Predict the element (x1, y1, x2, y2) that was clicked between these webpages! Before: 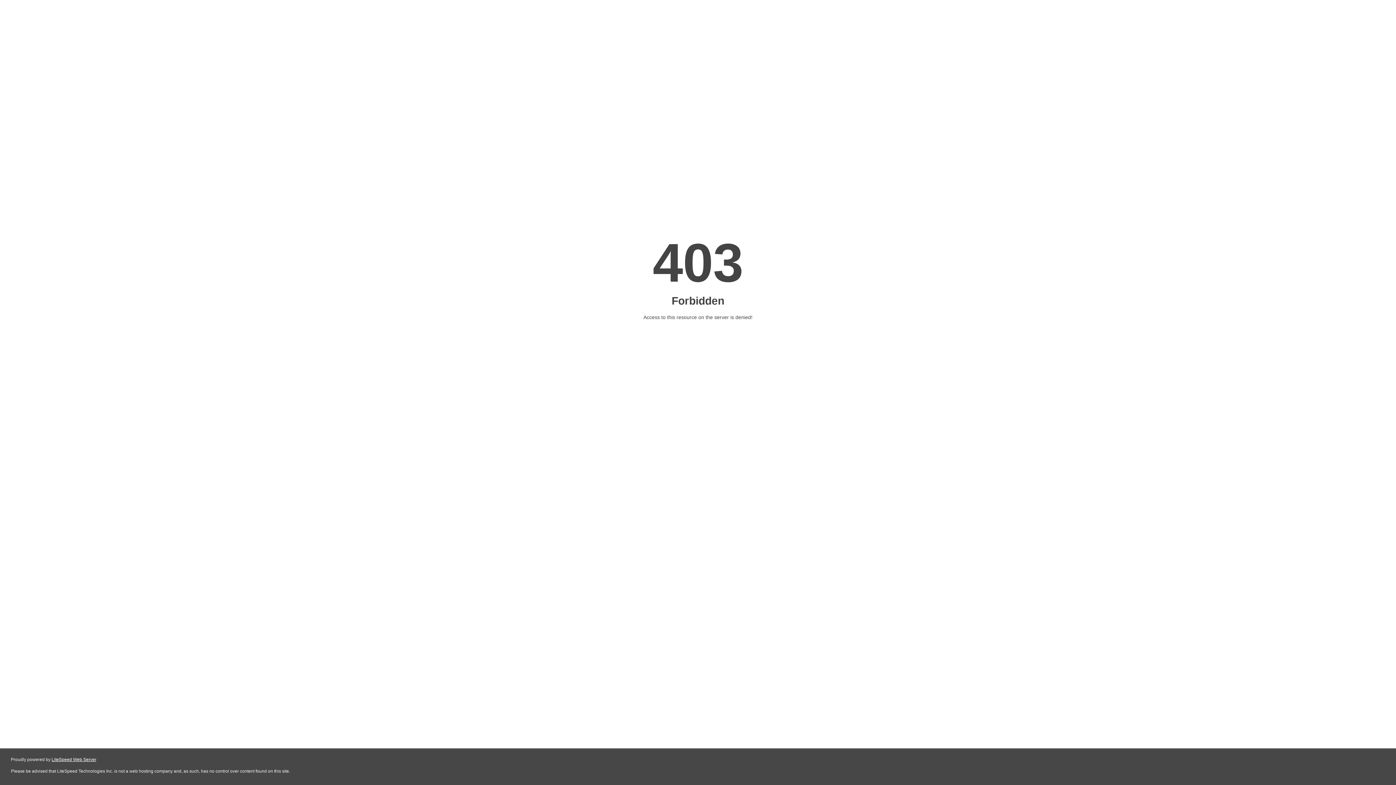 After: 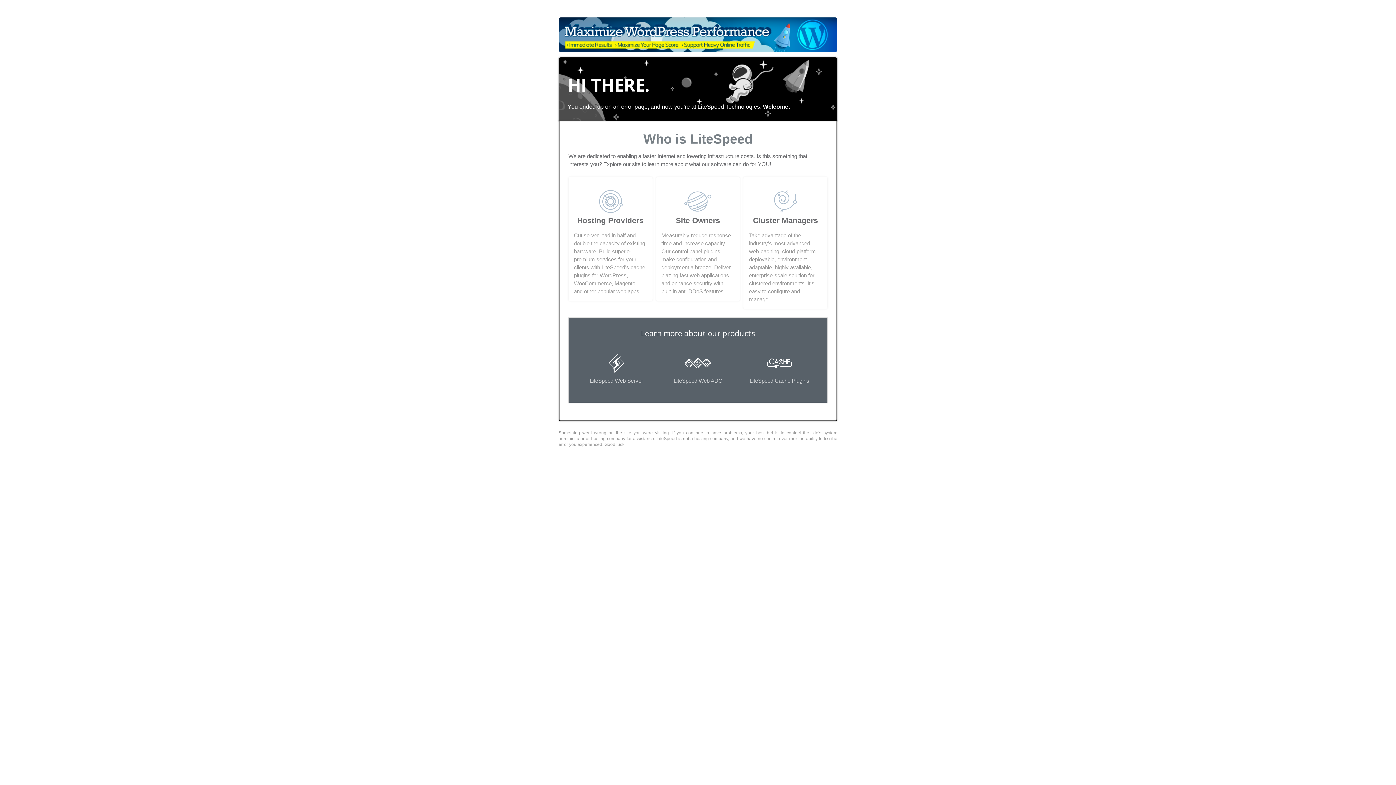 Action: label: LiteSpeed Web Server bbox: (51, 757, 96, 762)